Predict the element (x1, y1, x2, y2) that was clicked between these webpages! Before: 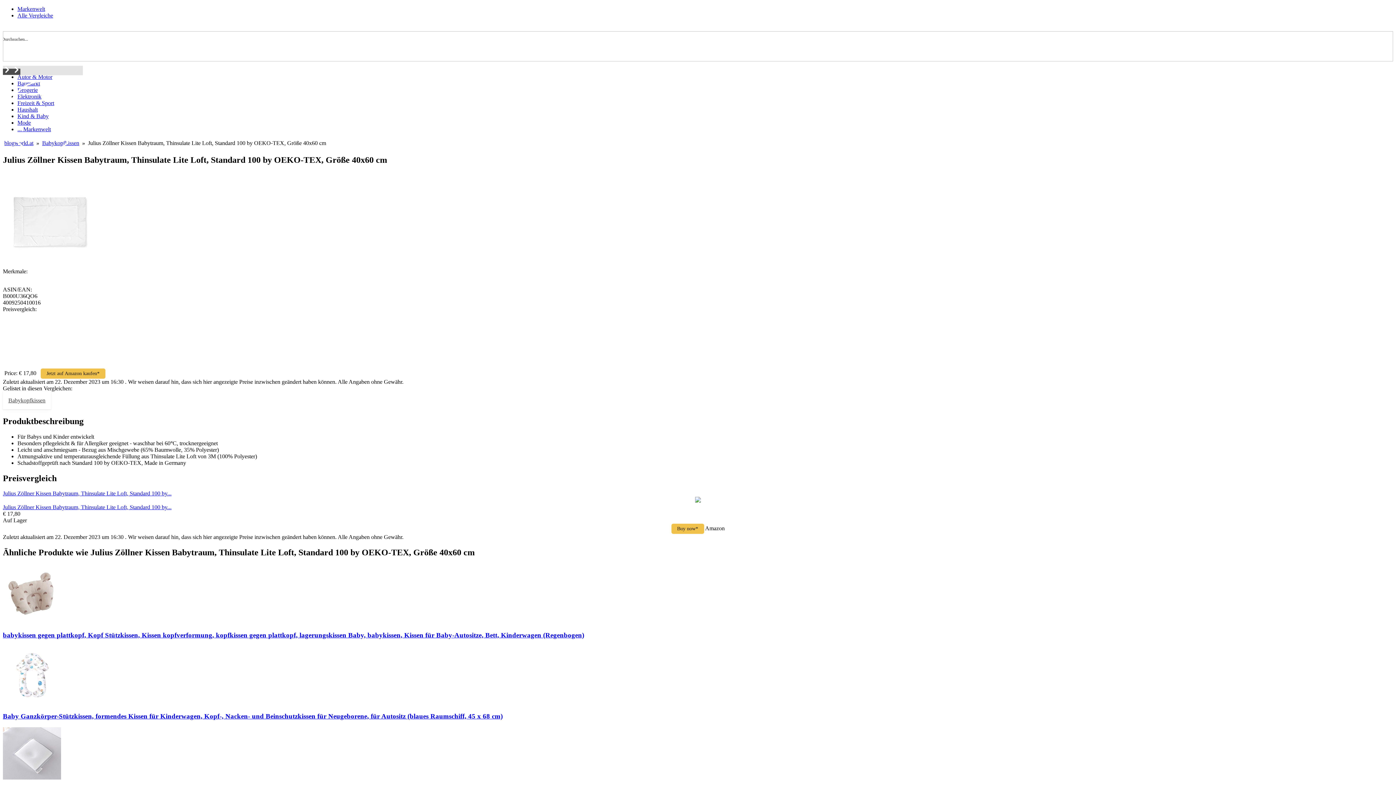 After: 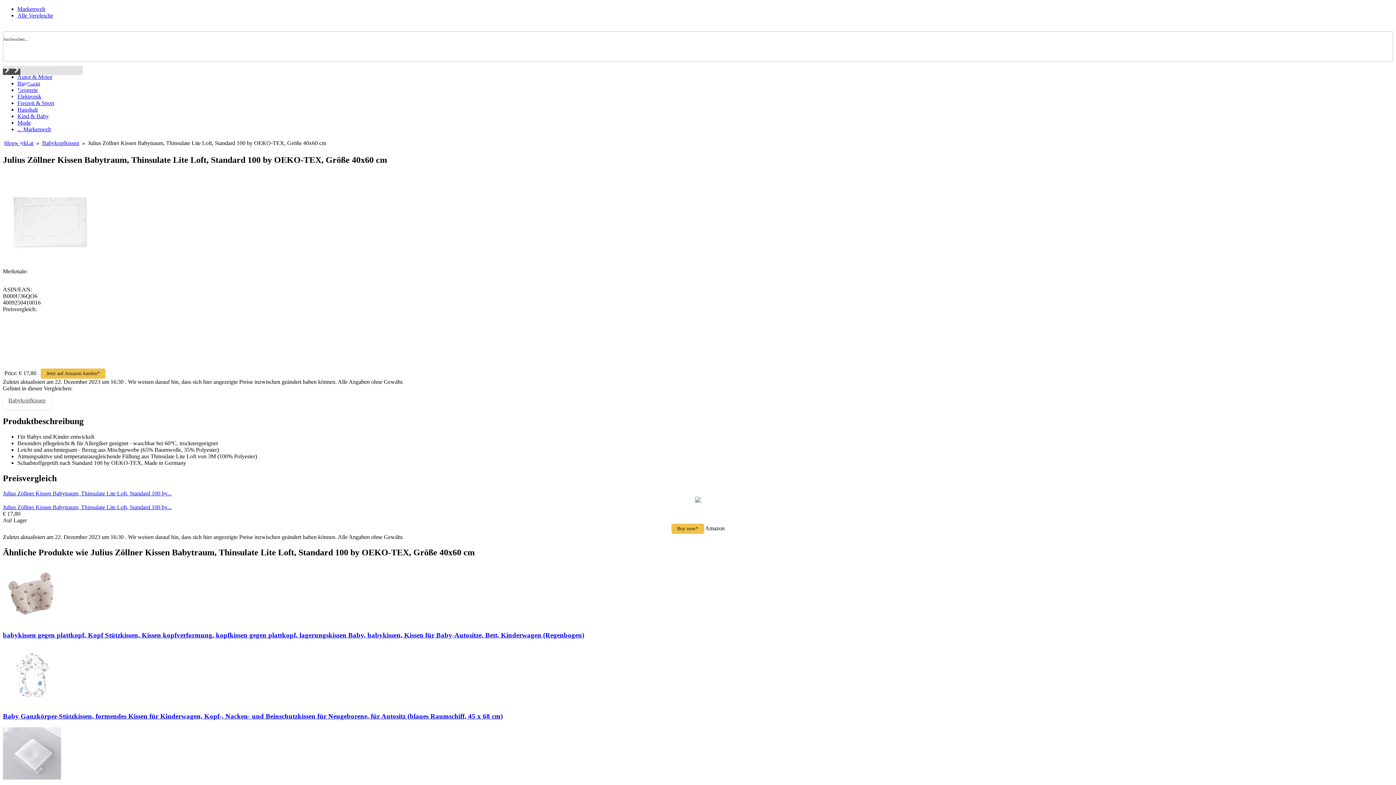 Action: bbox: (2, 504, 171, 510) label: Julius Zöllner Kissen Babytraum, Thinsulate Lite Loft, Standard 100 by...